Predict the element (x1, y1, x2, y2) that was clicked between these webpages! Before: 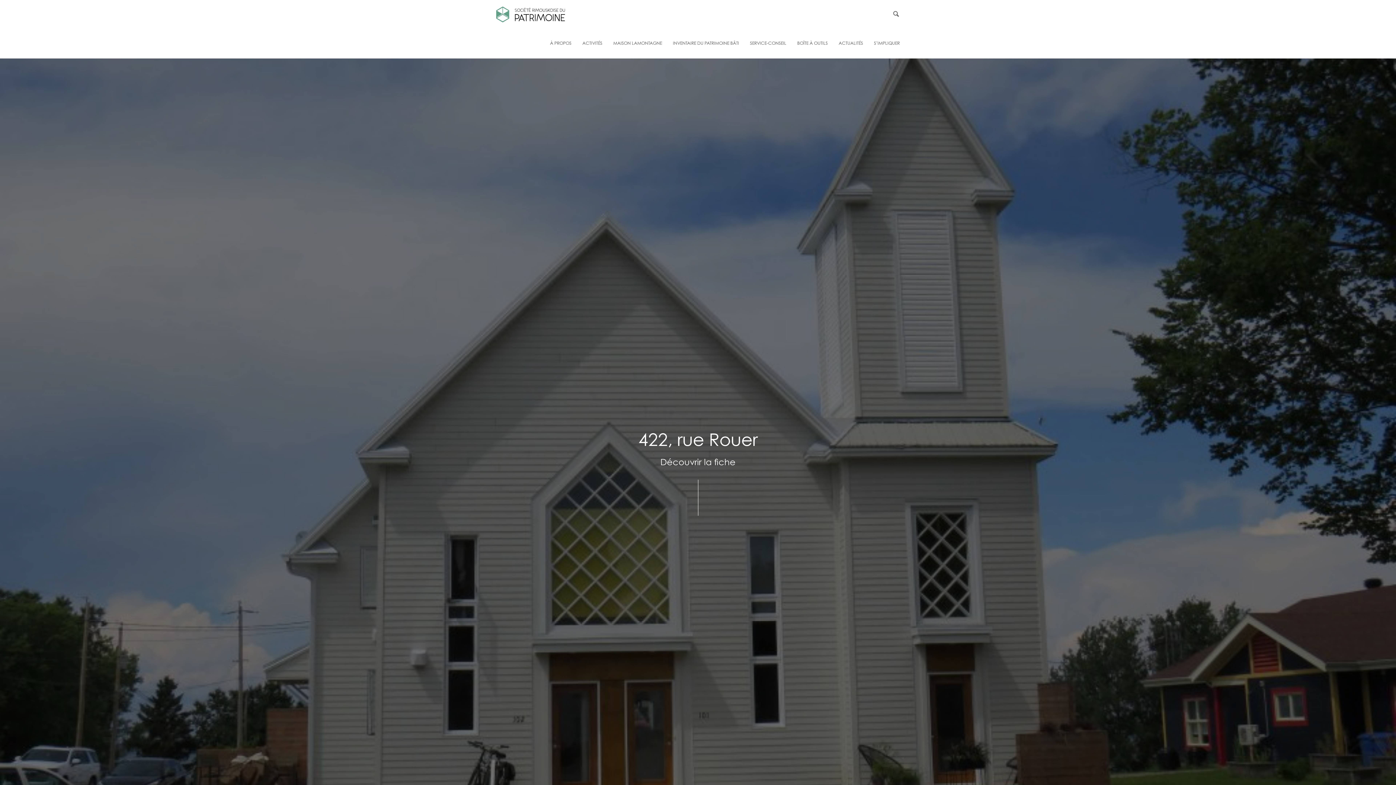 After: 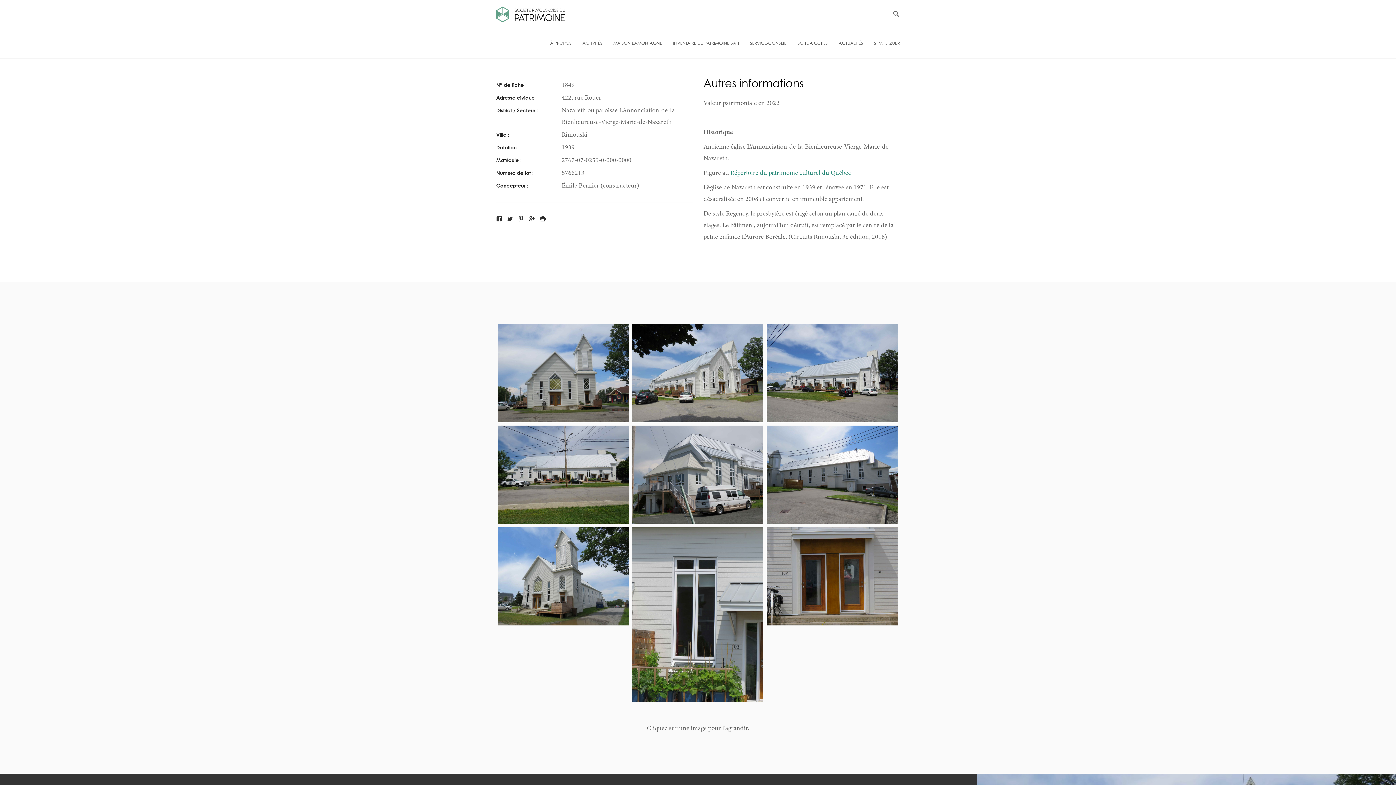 Action: bbox: (660, 461, 735, 469) label: Découvrir la fiche